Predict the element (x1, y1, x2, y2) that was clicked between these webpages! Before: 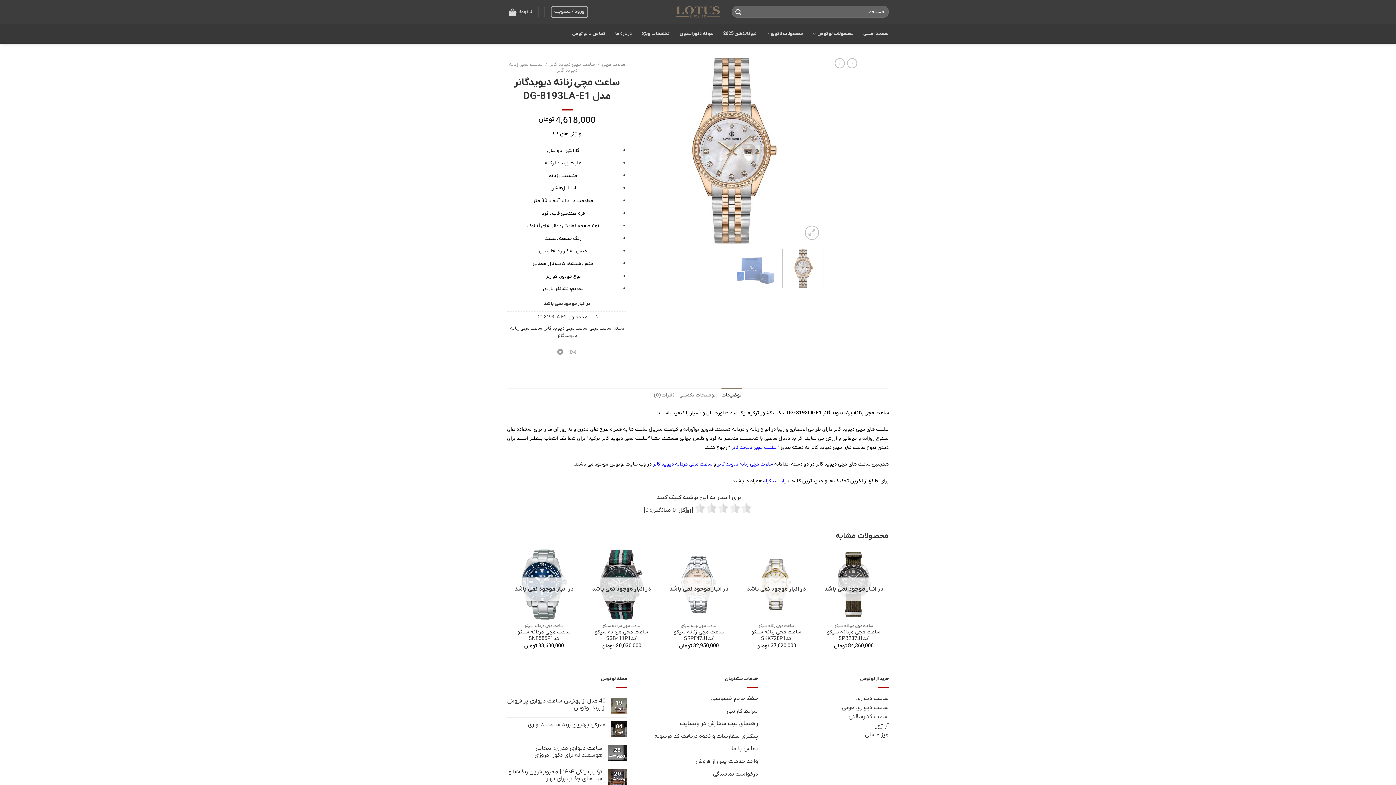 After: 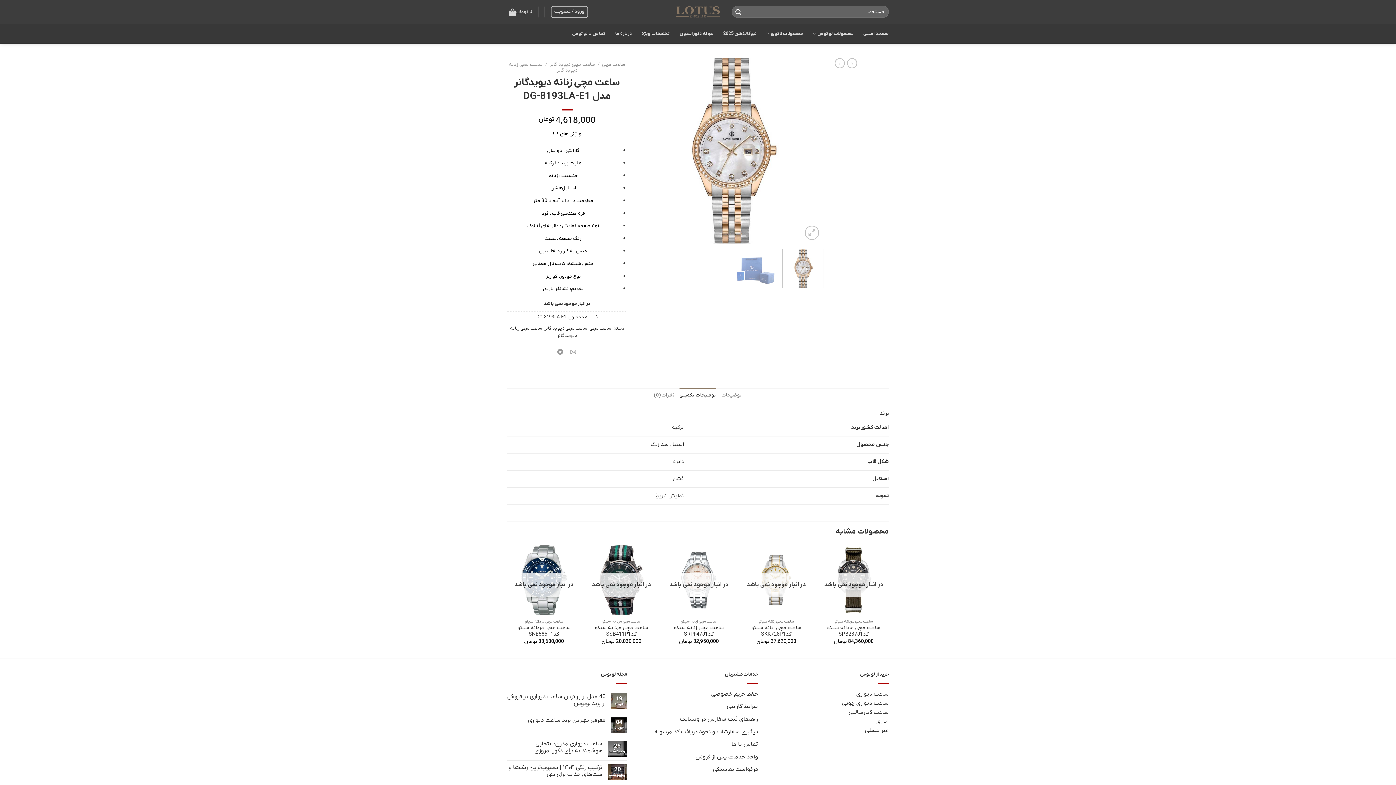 Action: bbox: (679, 388, 716, 402) label: توضیحات تکمیلی